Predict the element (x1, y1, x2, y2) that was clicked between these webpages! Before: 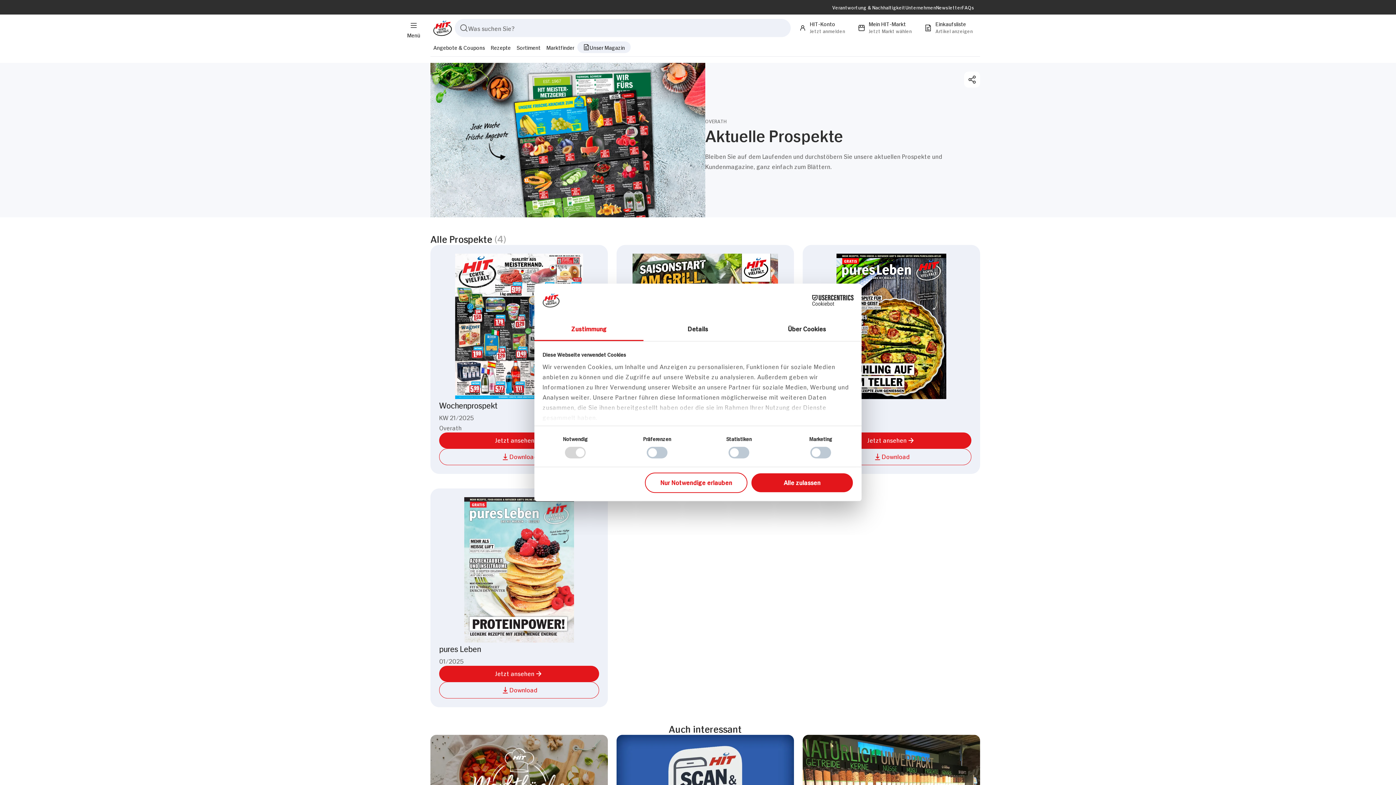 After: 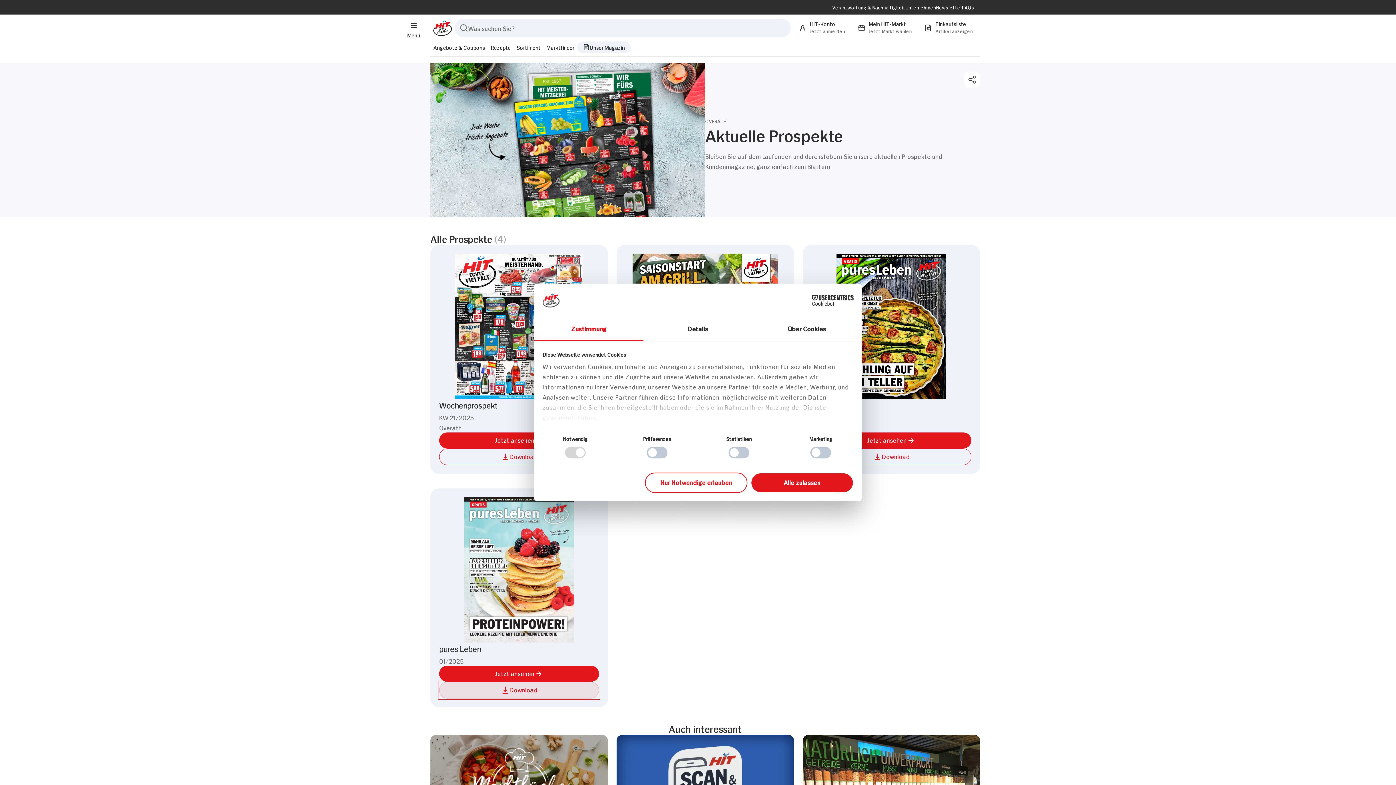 Action: label: Download bbox: (439, 682, 599, 698)